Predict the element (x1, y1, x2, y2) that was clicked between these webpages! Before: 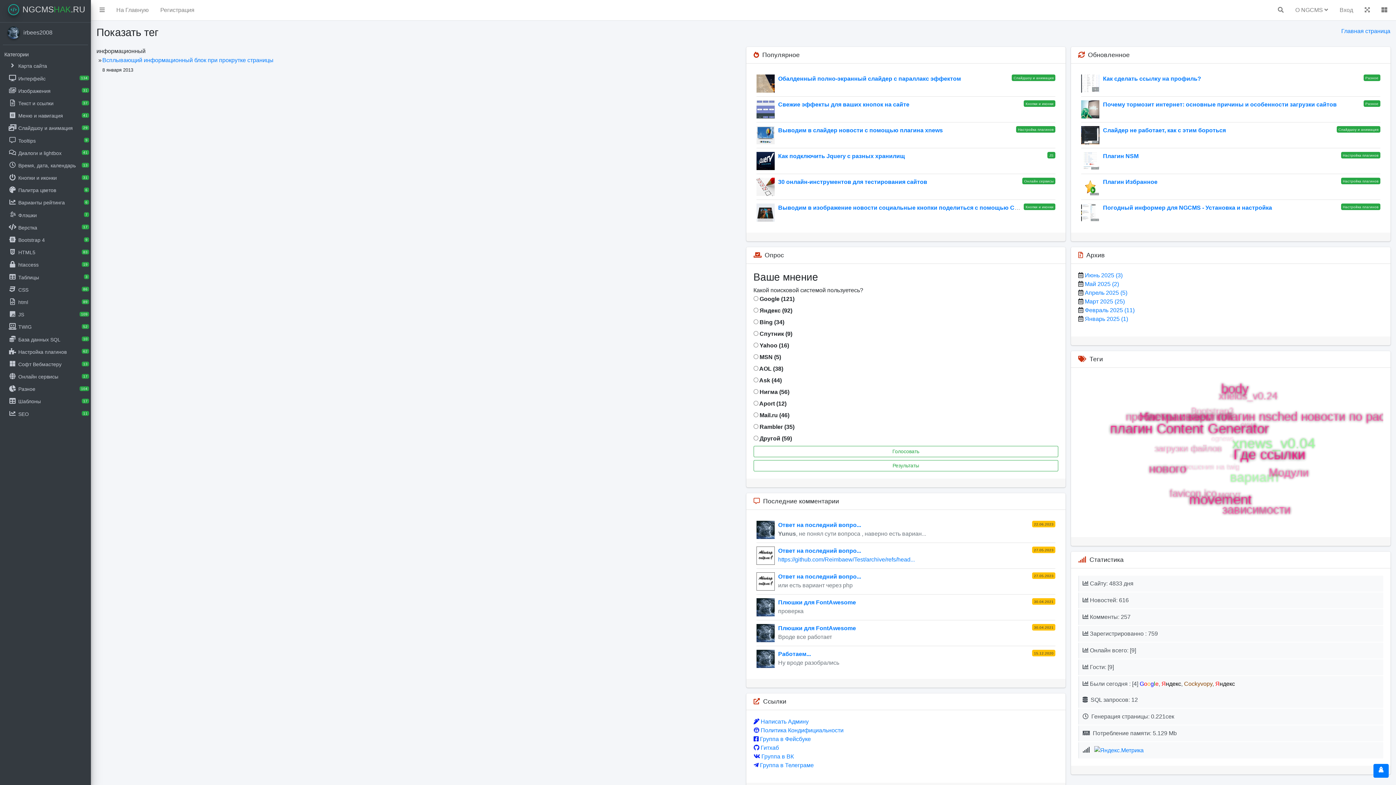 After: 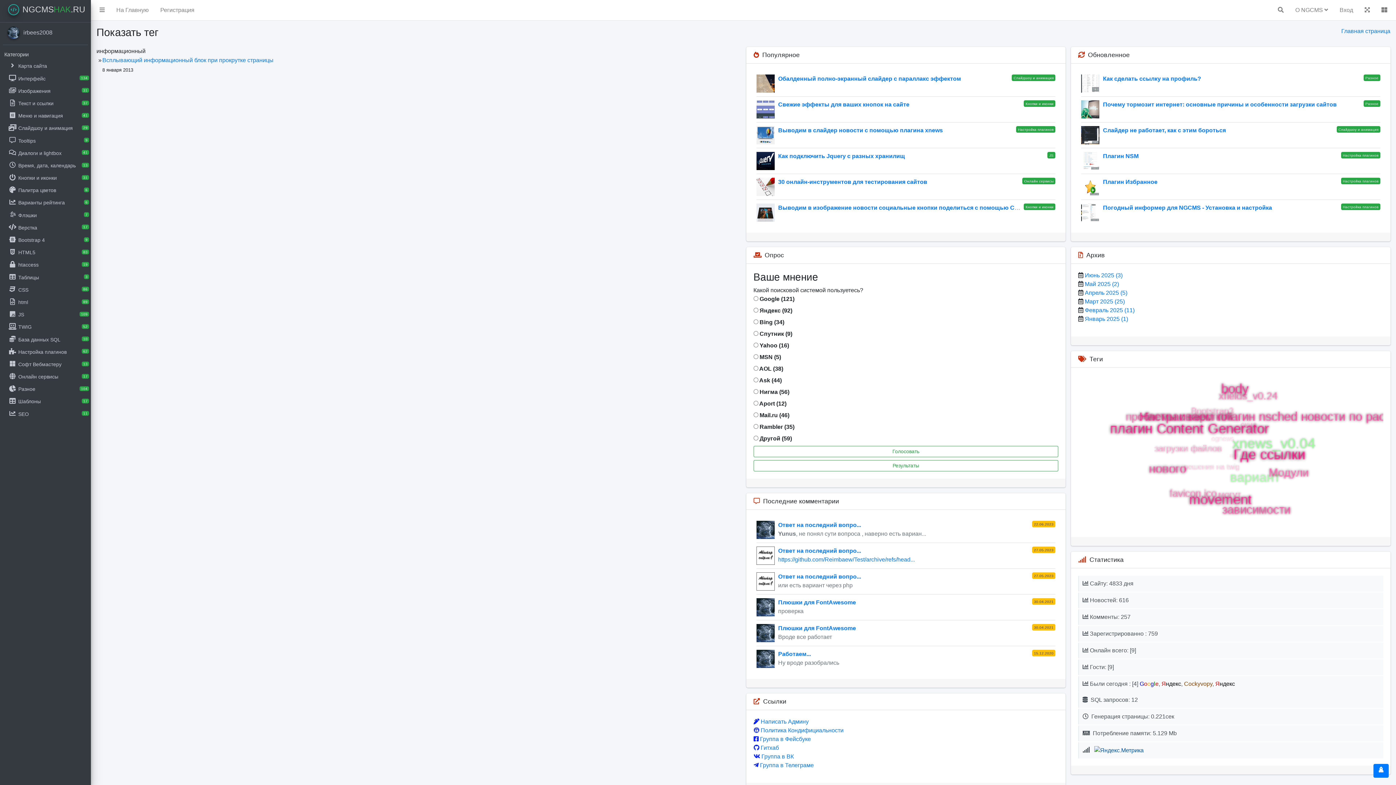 Action: bbox: (1094, 747, 1144, 753)